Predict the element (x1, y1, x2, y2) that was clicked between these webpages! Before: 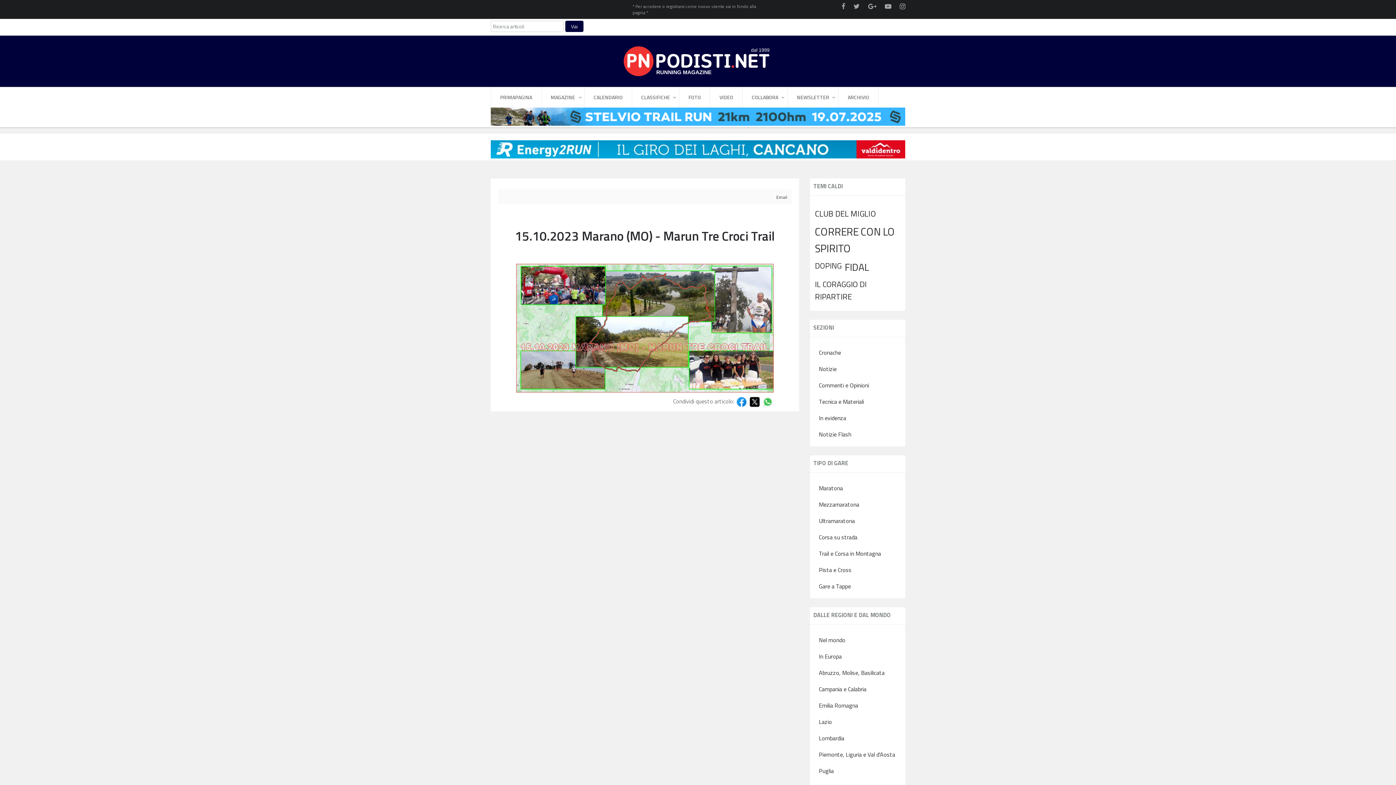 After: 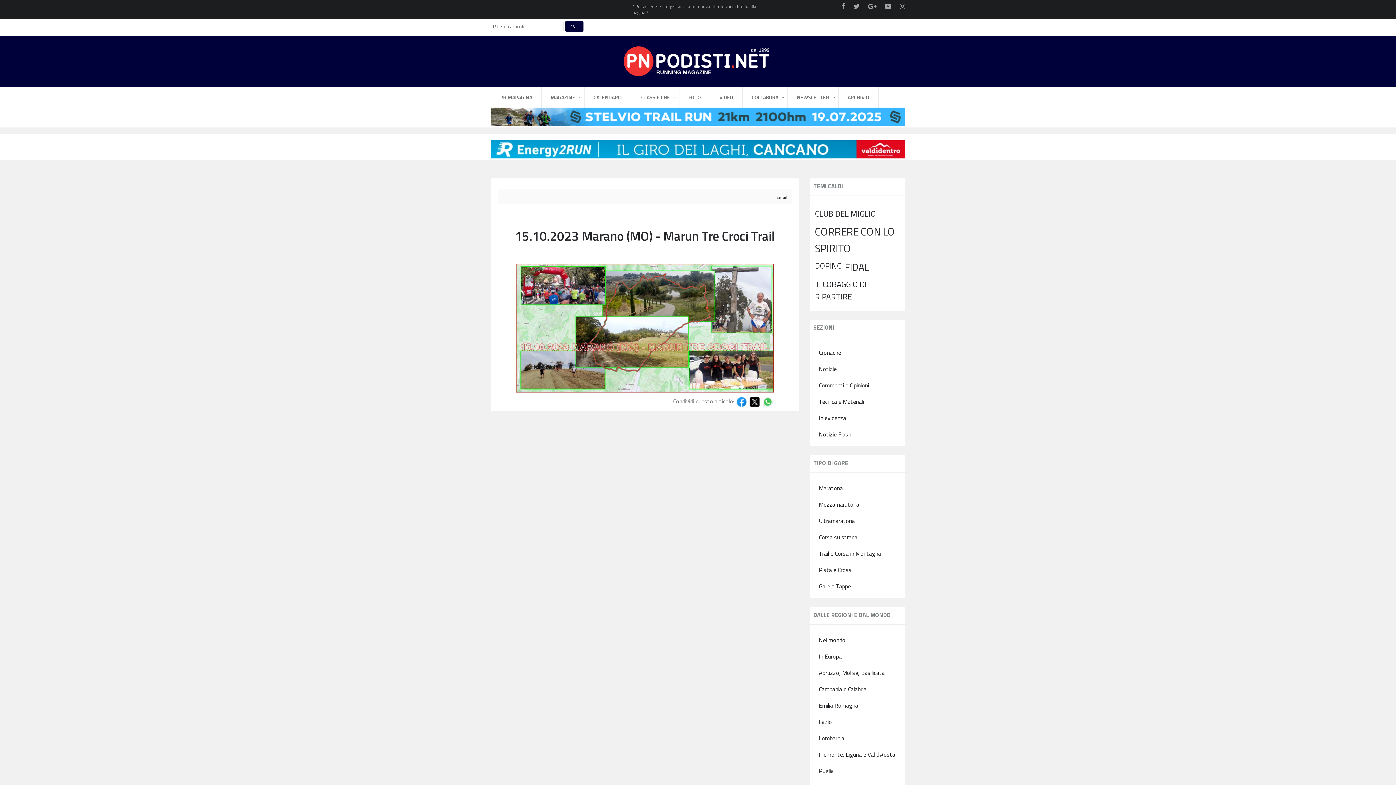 Action: label:   bbox: (735, 397, 748, 405)